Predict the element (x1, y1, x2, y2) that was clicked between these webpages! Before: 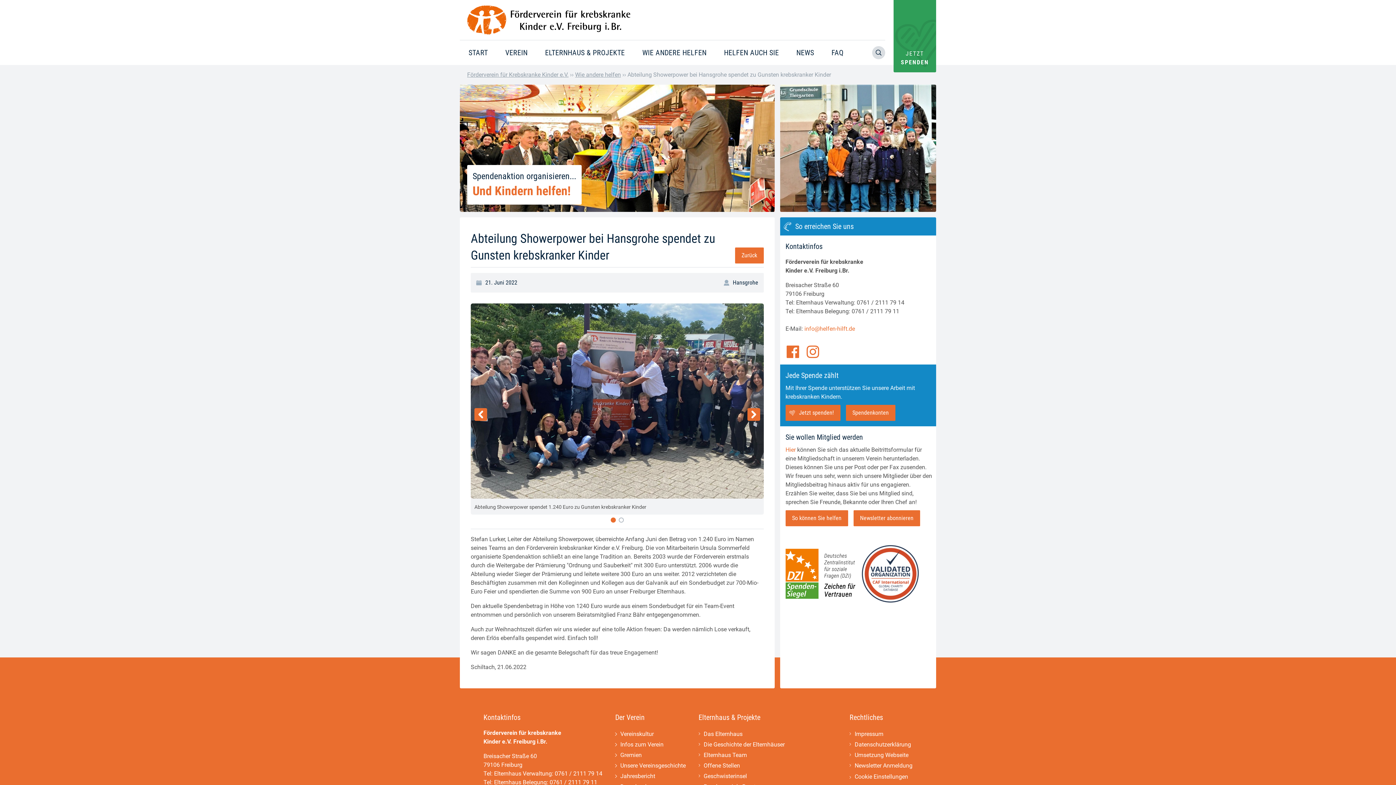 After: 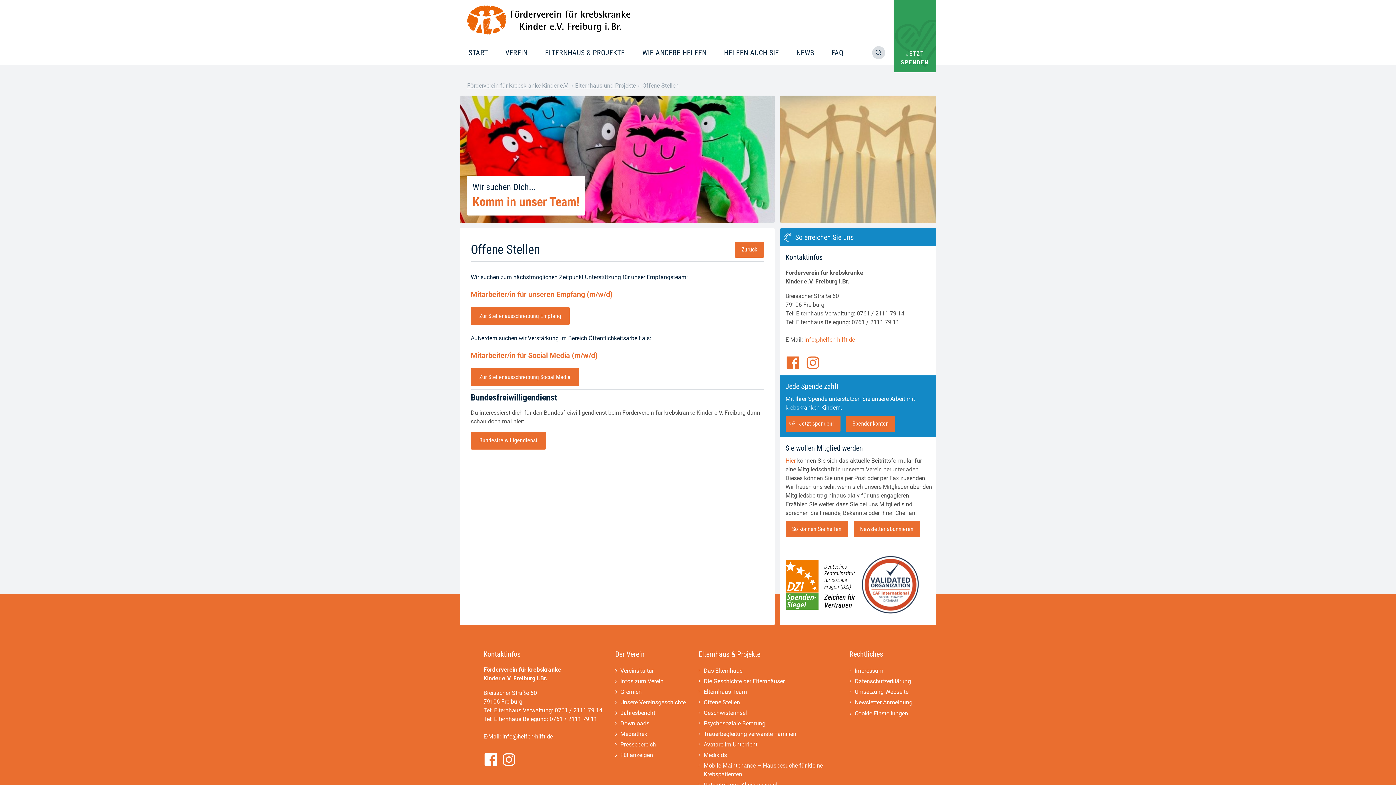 Action: label: Offene Stellen bbox: (703, 760, 836, 771)